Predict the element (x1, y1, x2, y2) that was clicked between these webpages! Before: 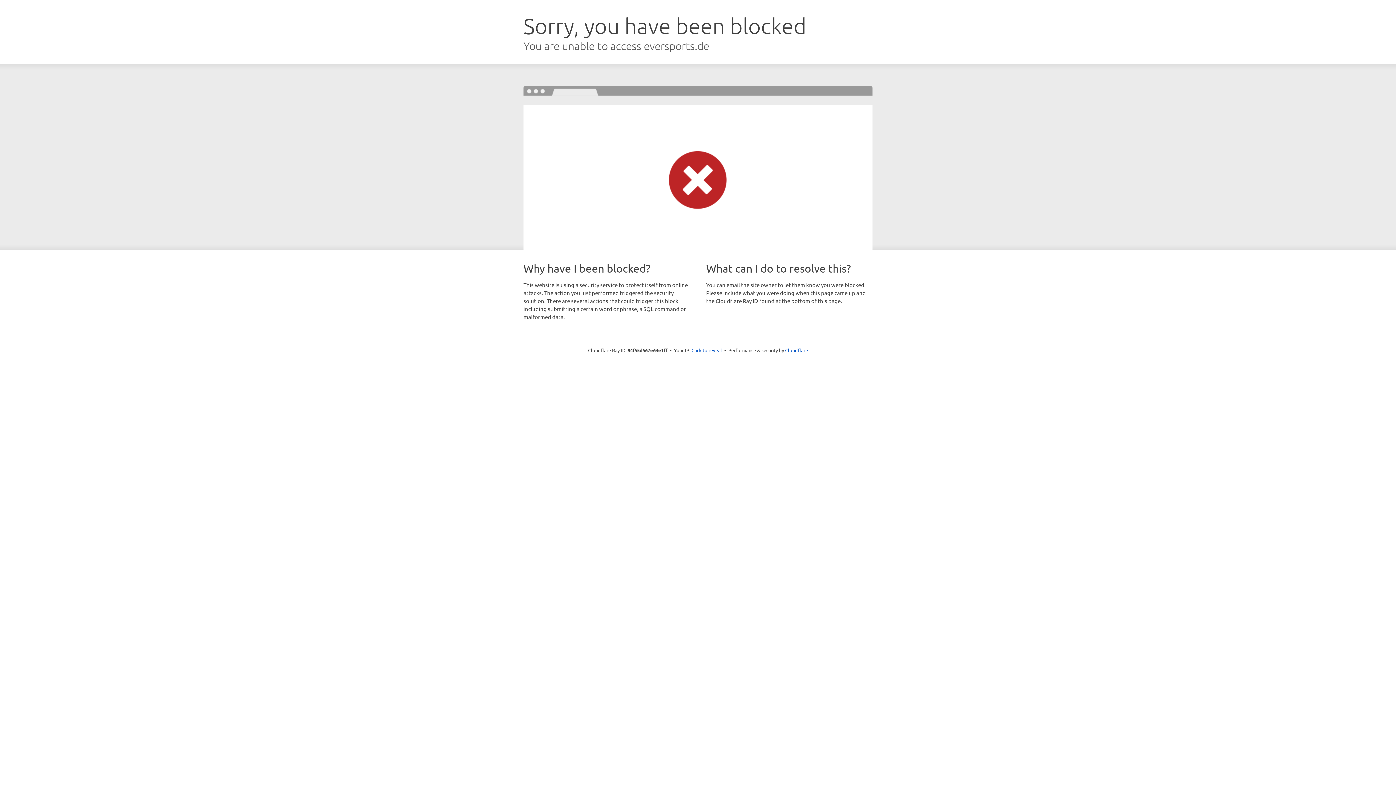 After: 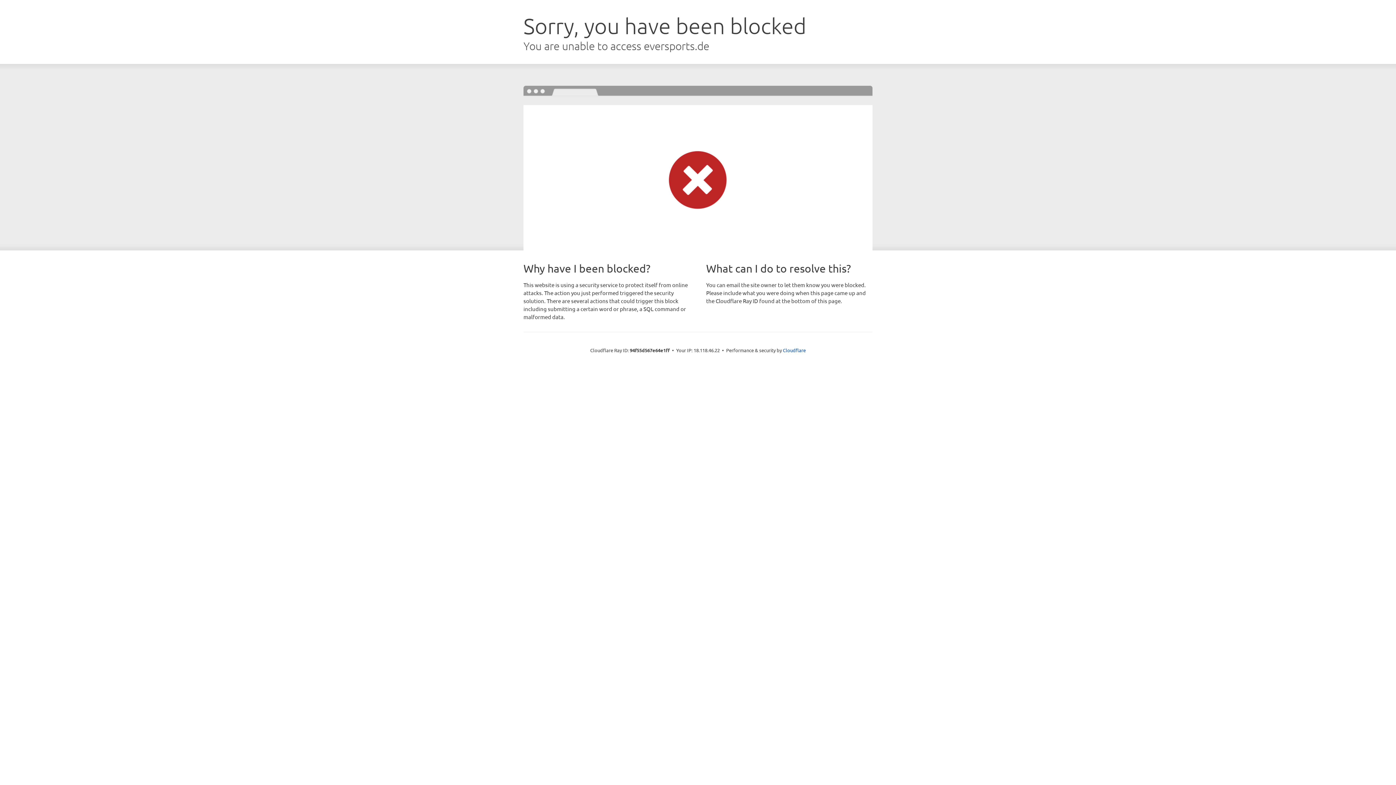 Action: label: Click to reveal bbox: (691, 346, 722, 353)